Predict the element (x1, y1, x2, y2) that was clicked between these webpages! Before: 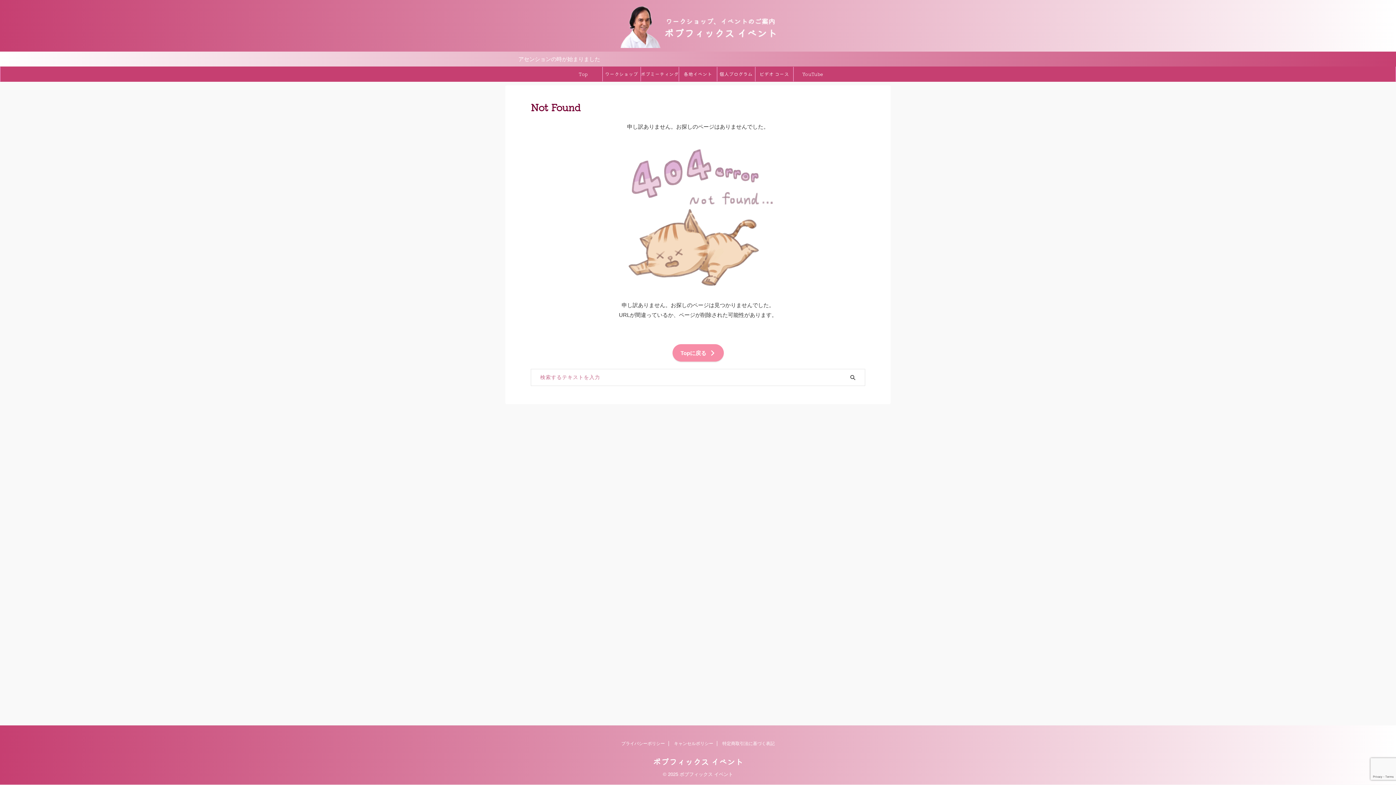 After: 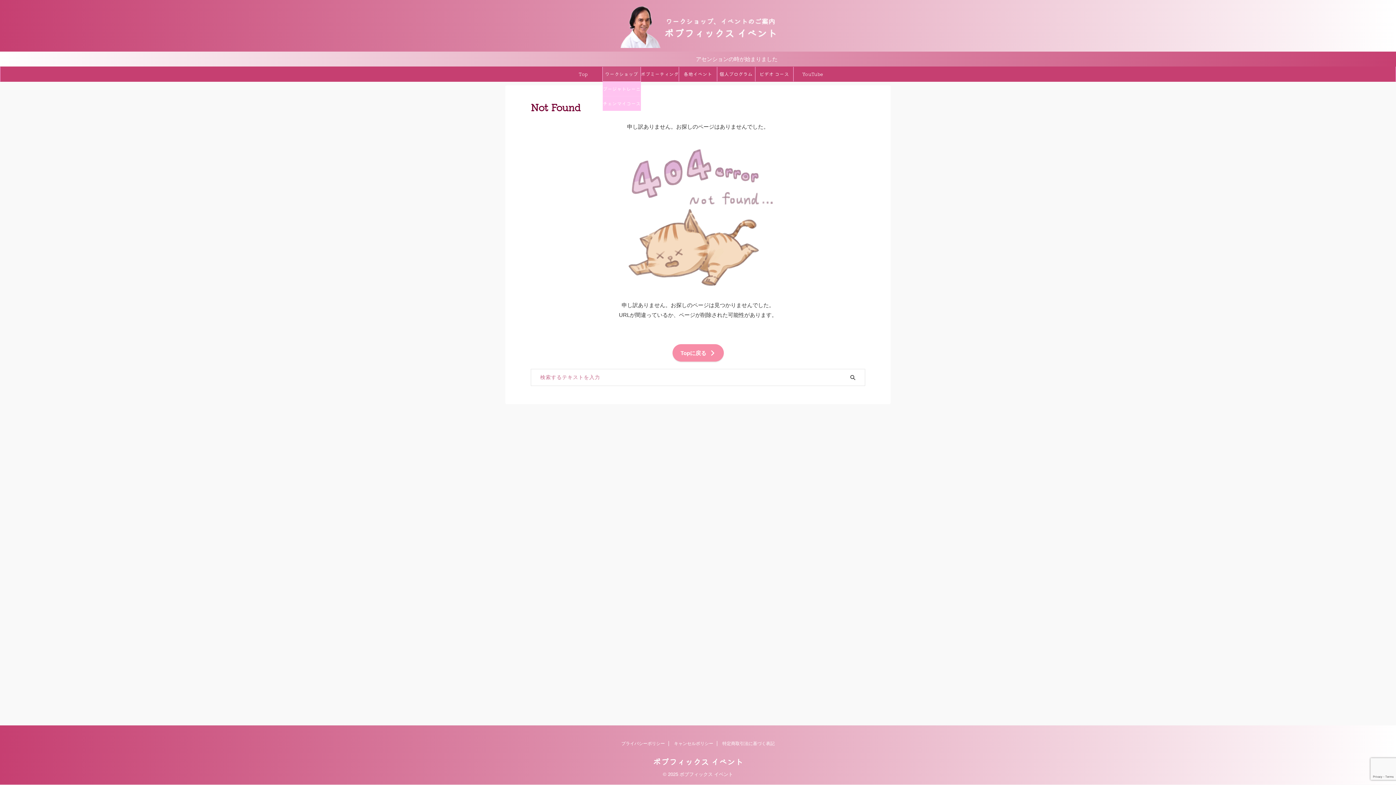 Action: bbox: (602, 66, 640, 81) label: ワークショップ